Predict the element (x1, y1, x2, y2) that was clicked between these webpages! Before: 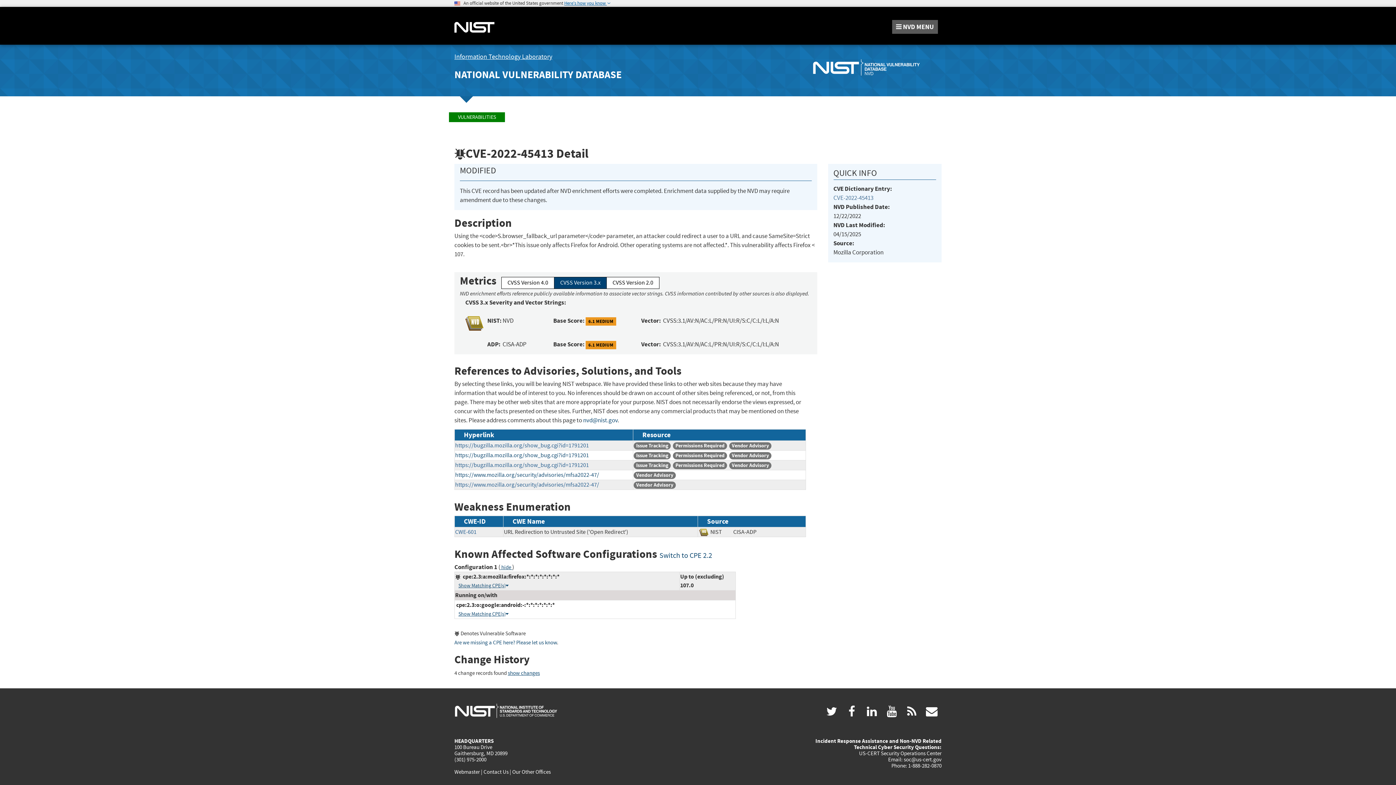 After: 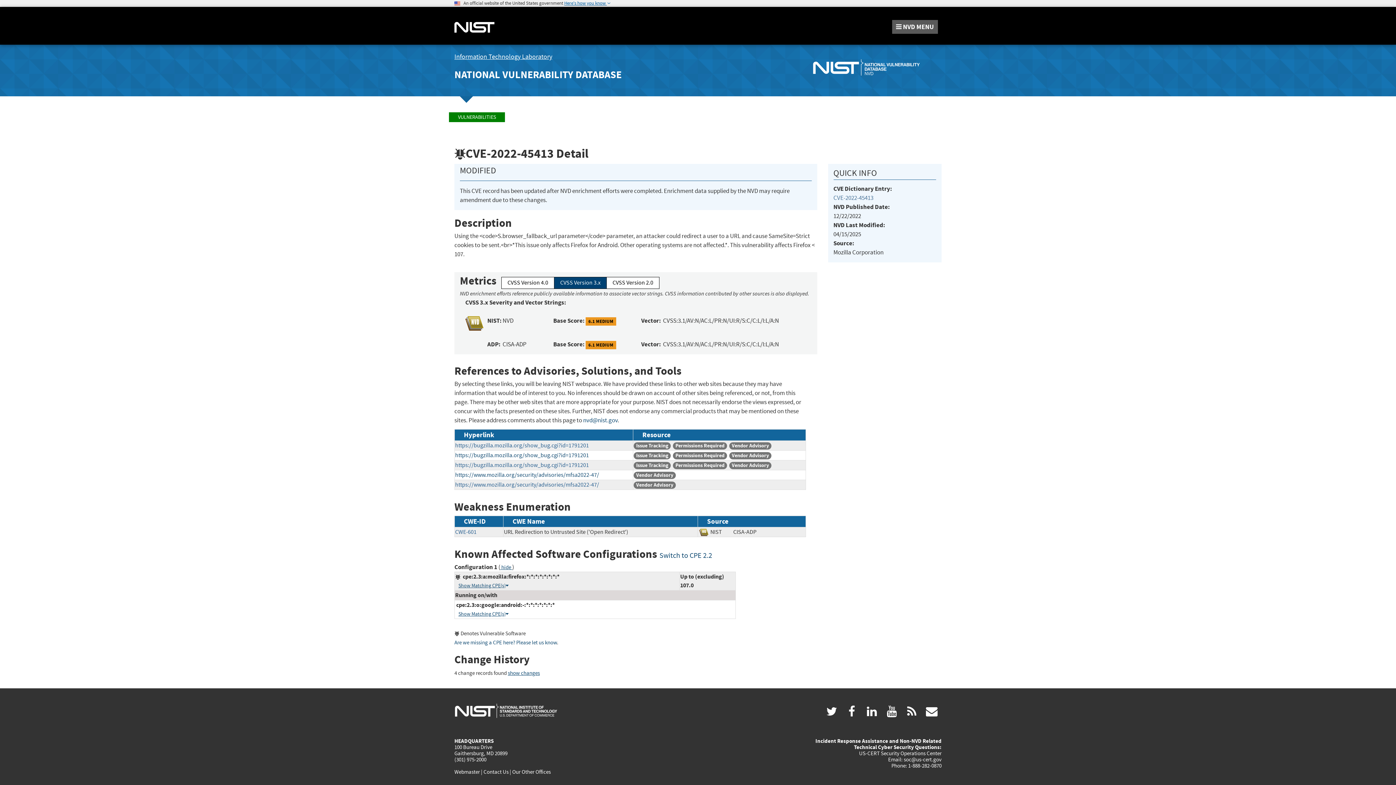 Action: bbox: (454, 52, 552, 61) label: Information Technology Laboratory